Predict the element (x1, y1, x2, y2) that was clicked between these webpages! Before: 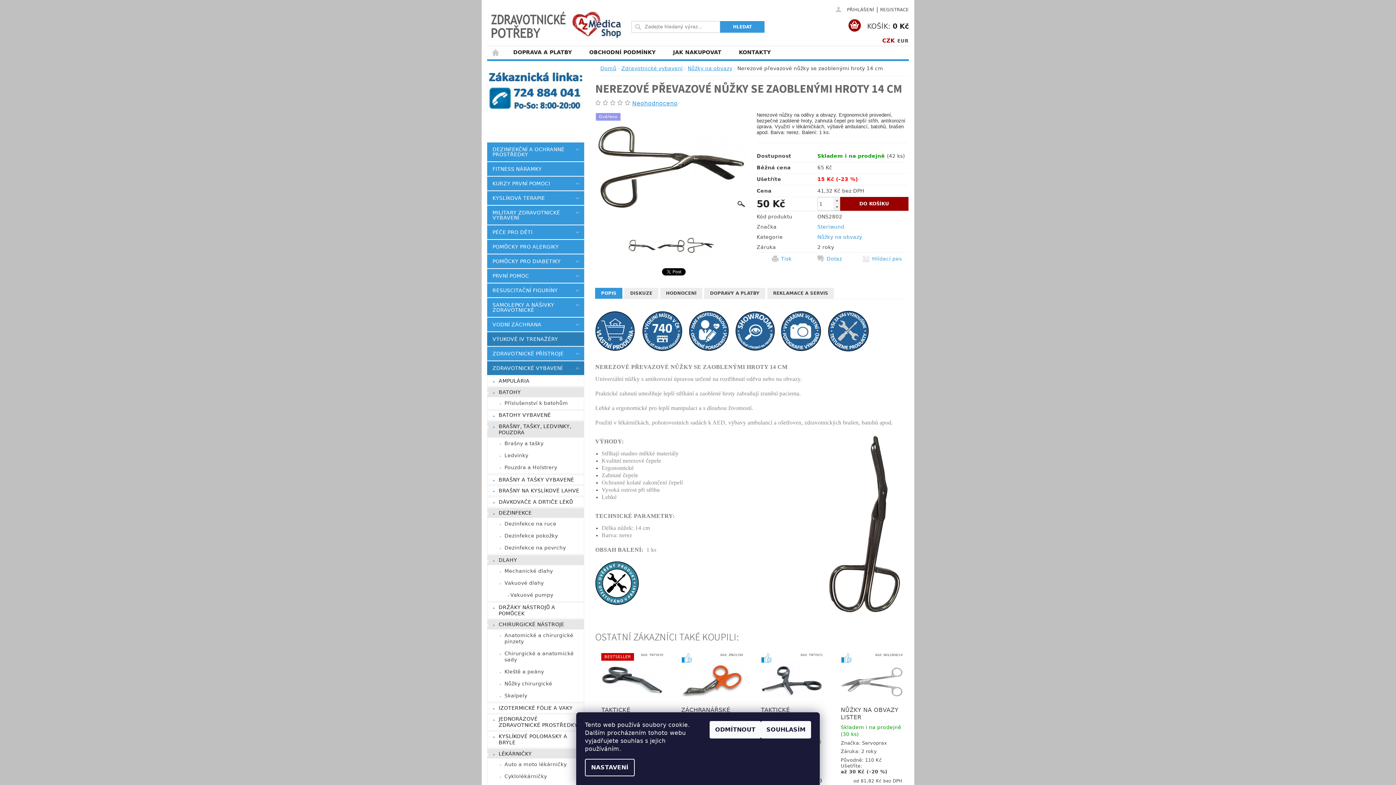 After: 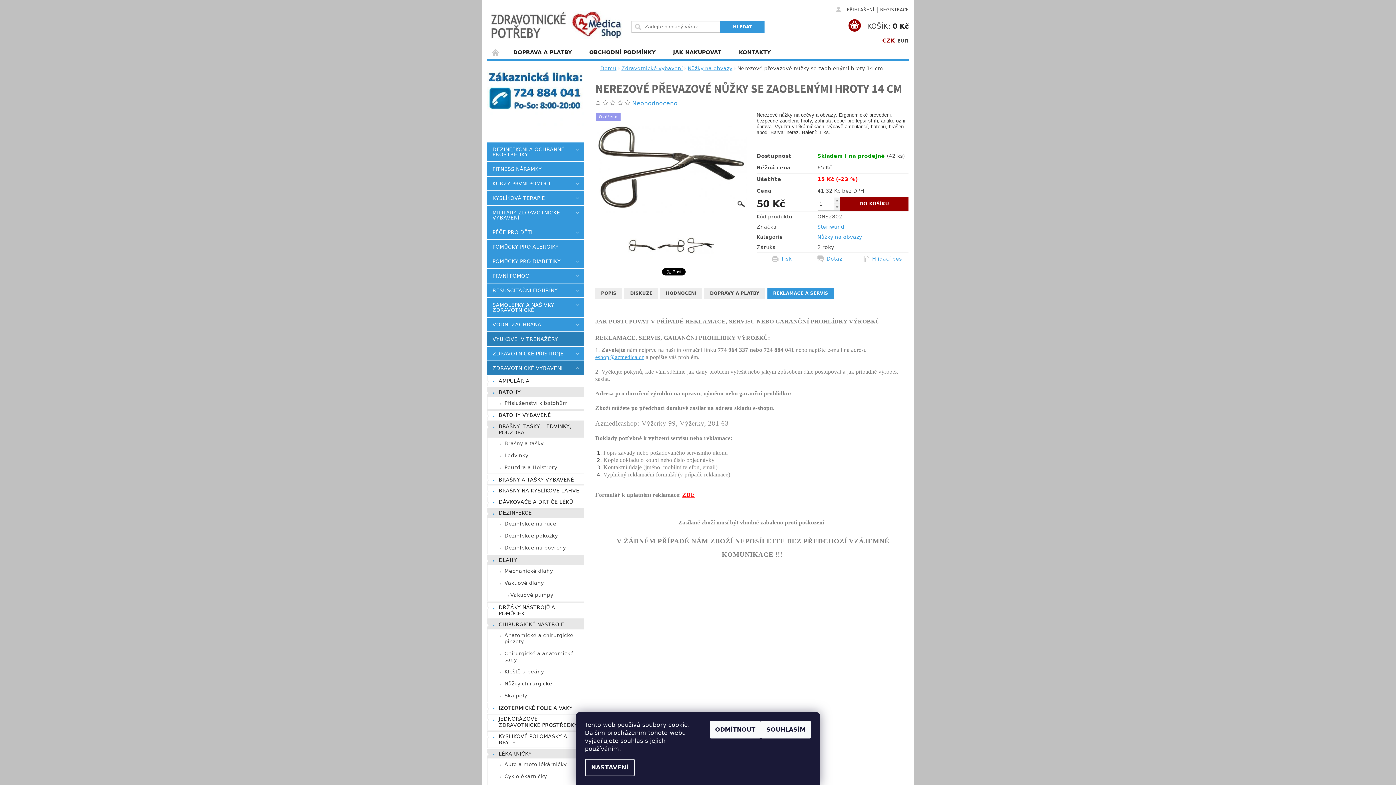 Action: label: REKLAMACE A SERVIS bbox: (767, 287, 834, 298)